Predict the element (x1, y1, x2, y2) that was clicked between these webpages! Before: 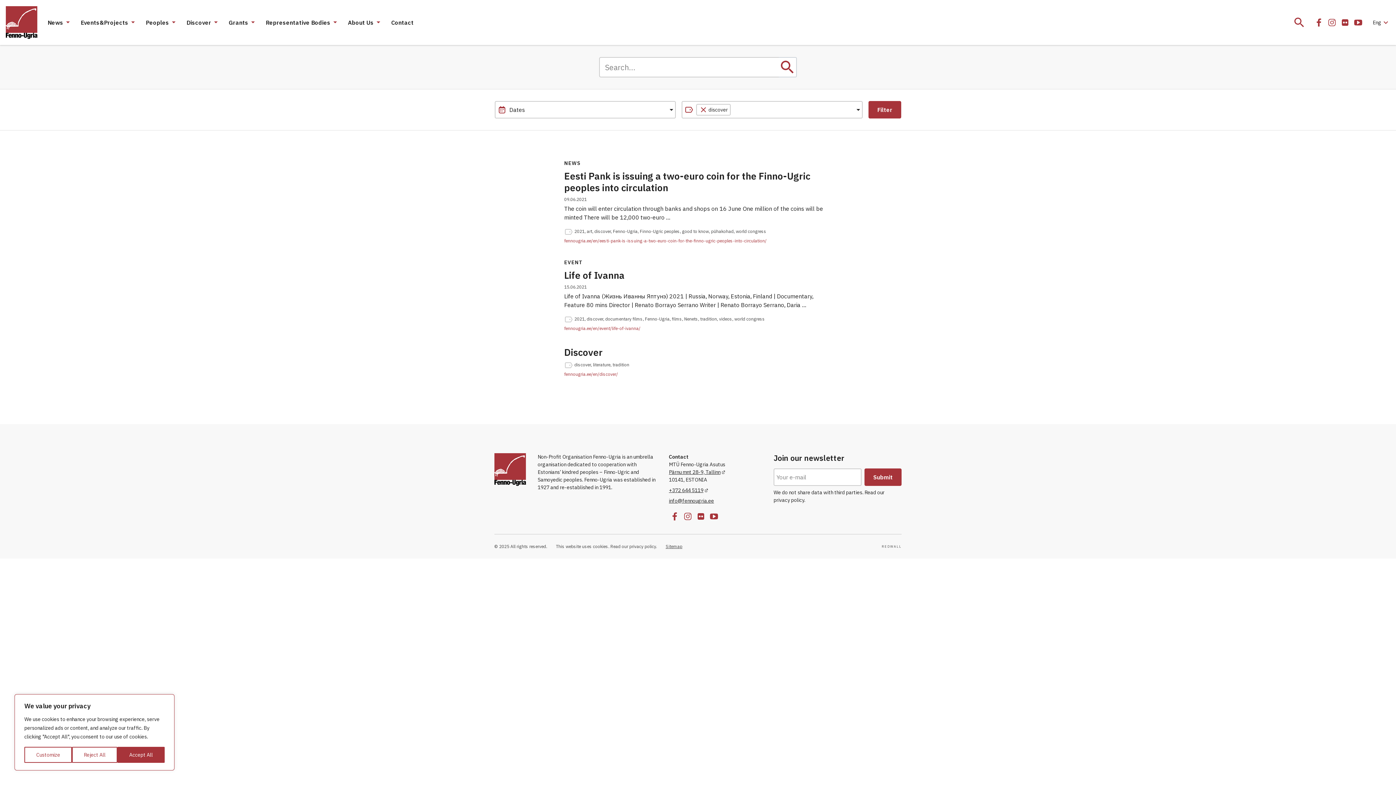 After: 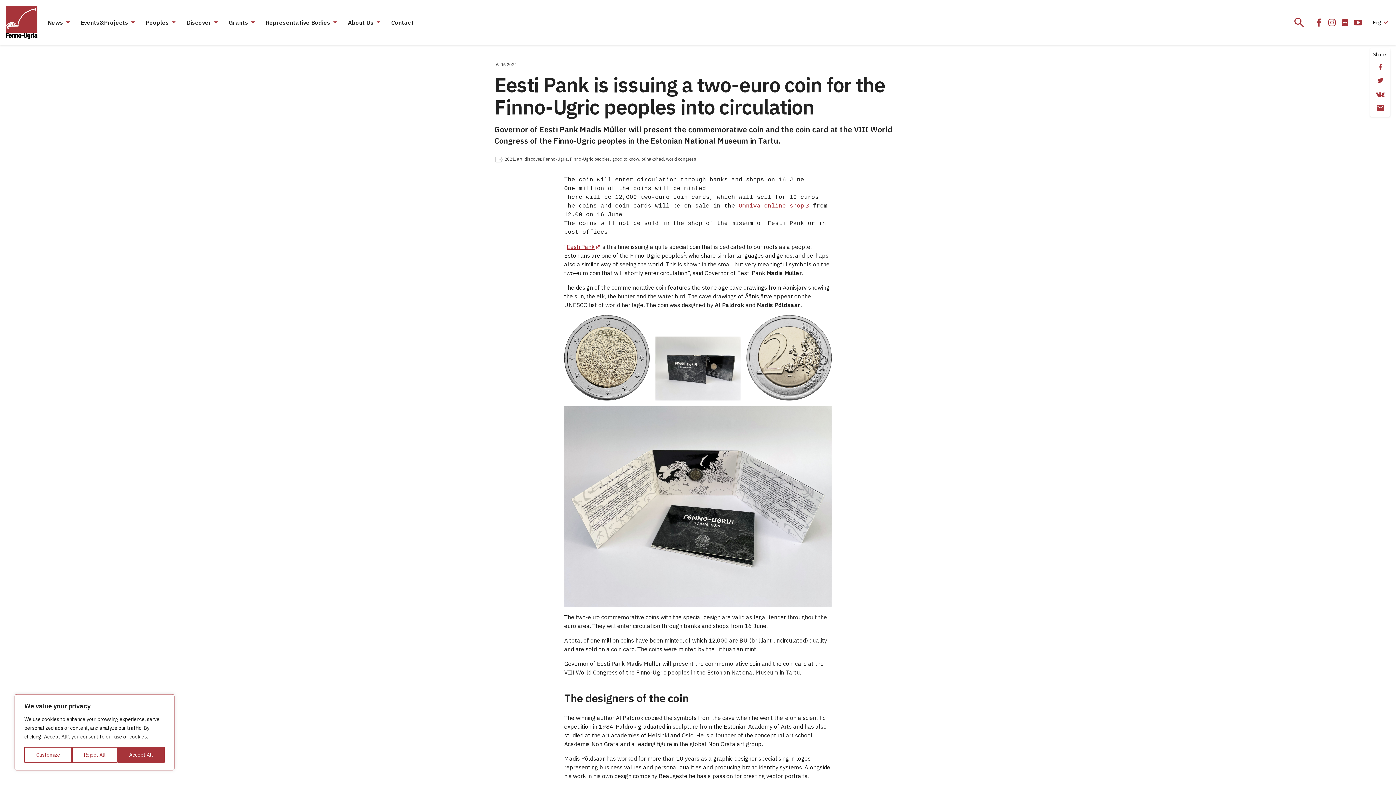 Action: bbox: (564, 169, 810, 193) label: Eesti Pank is issuing a two-euro coin for the Finno-Ugric peoples into circulation